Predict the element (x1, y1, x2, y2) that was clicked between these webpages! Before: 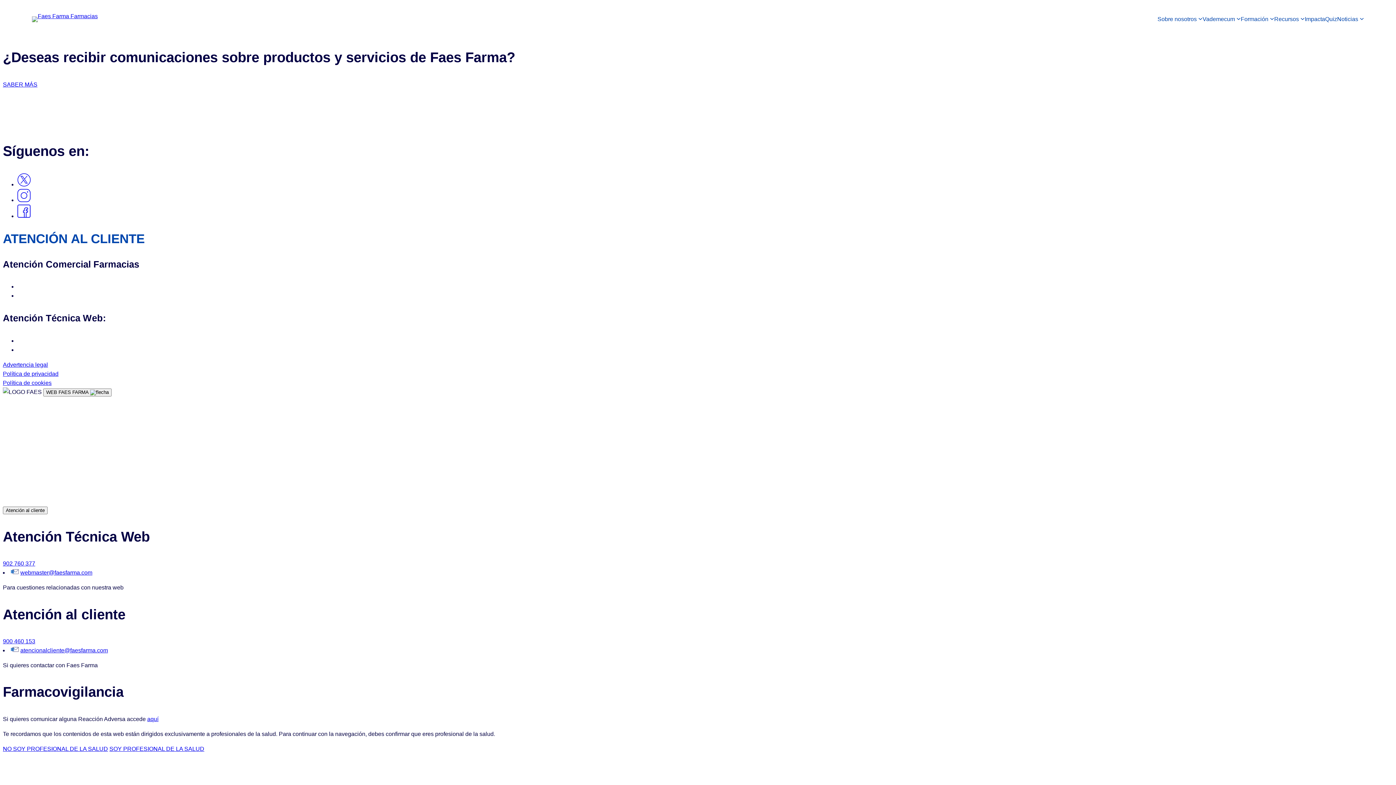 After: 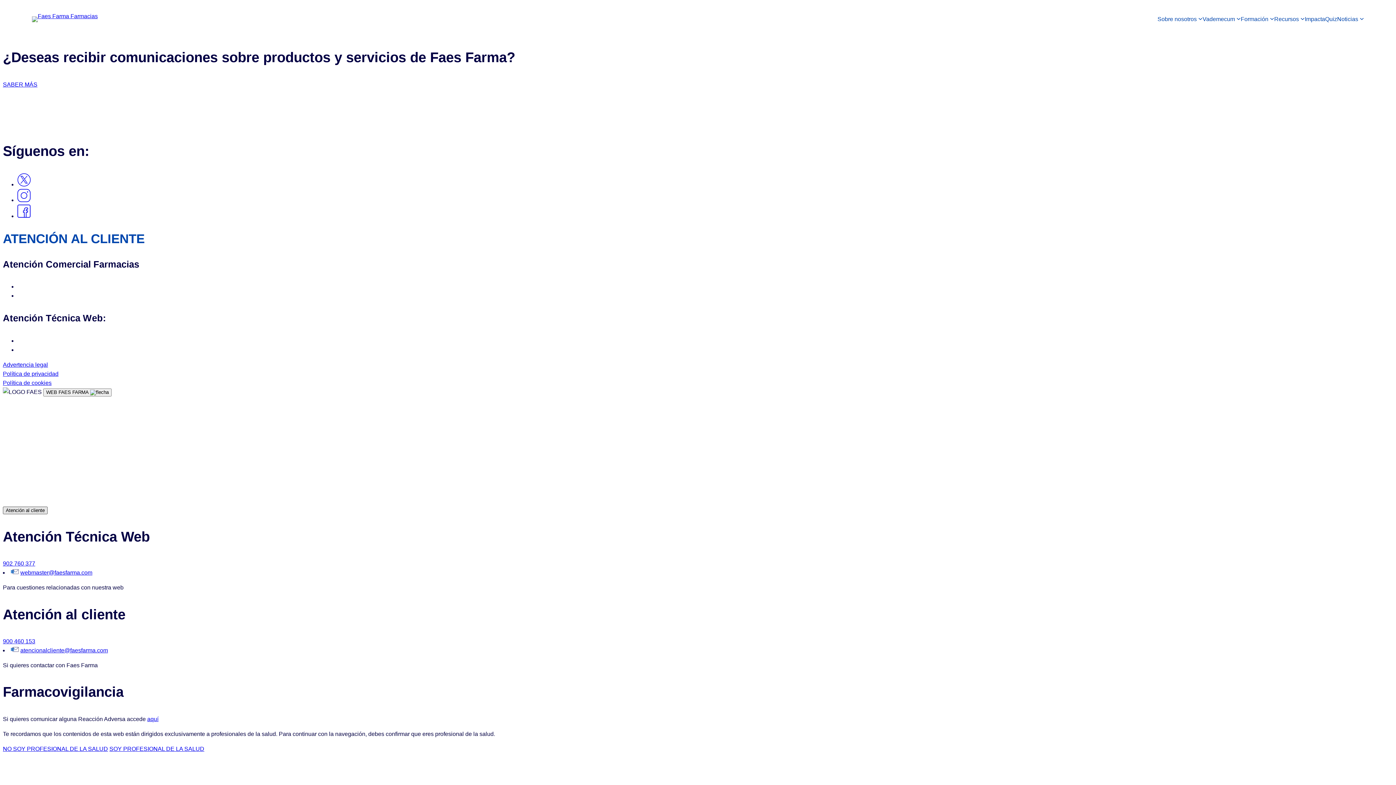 Action: bbox: (2, 506, 47, 514) label: Atención al cliente